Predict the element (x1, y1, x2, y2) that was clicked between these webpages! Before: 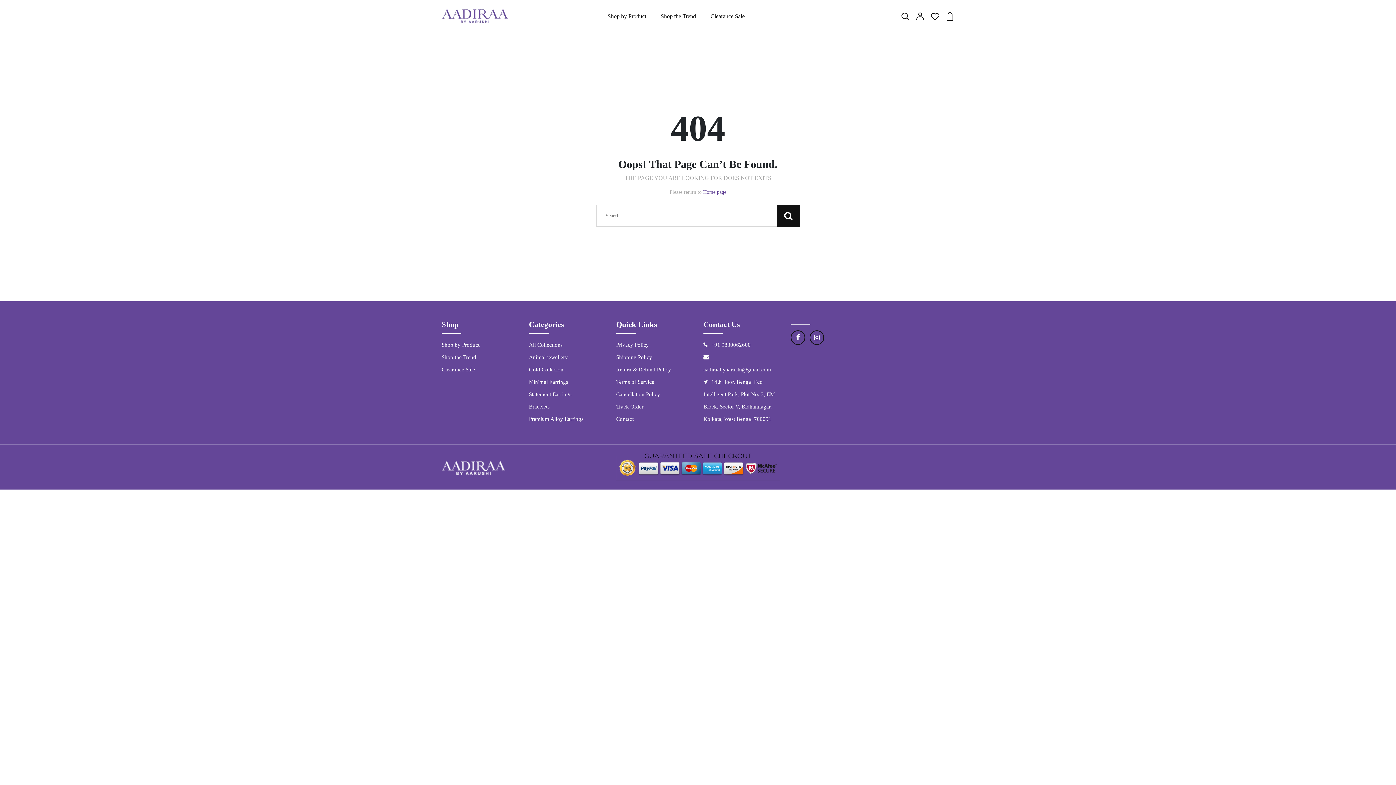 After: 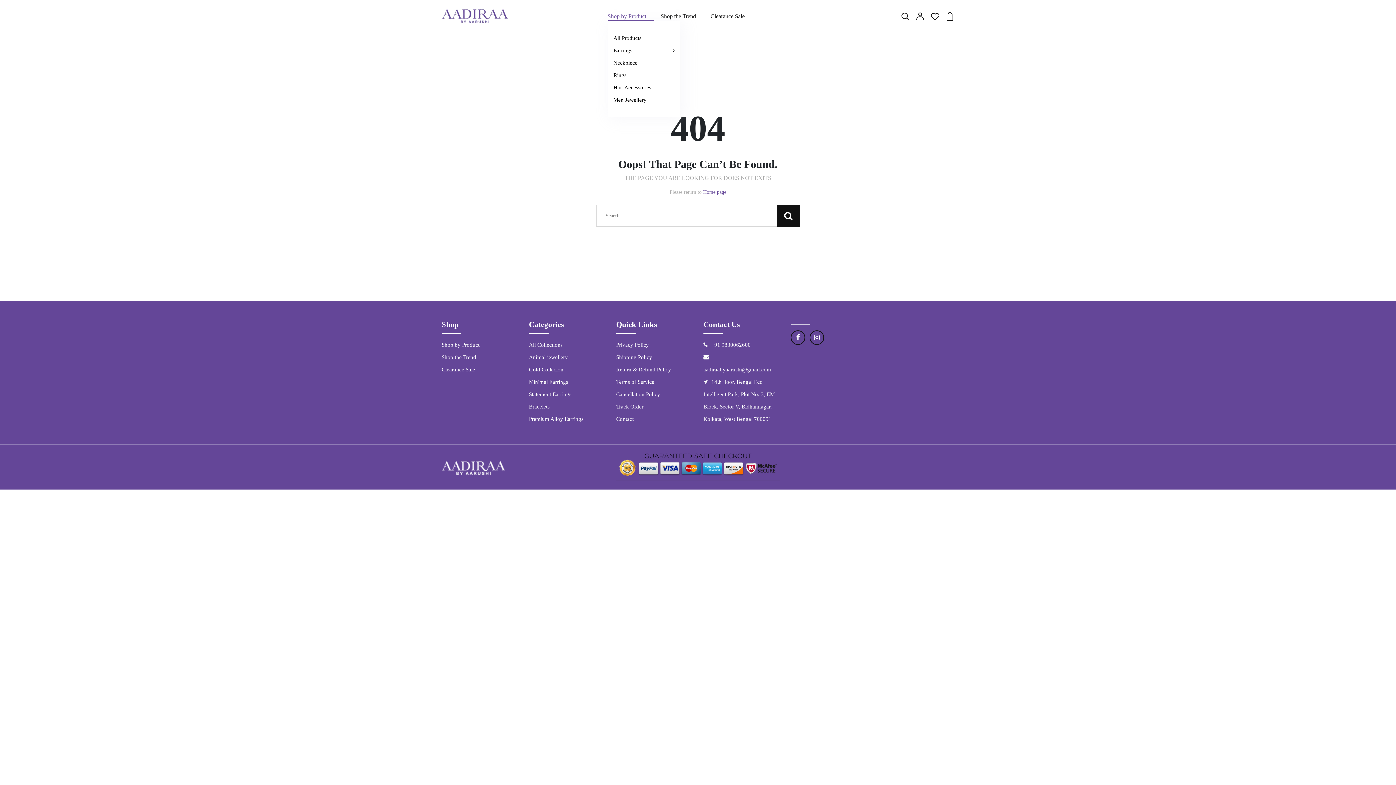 Action: bbox: (607, 11, 646, 20) label: Shop by Product